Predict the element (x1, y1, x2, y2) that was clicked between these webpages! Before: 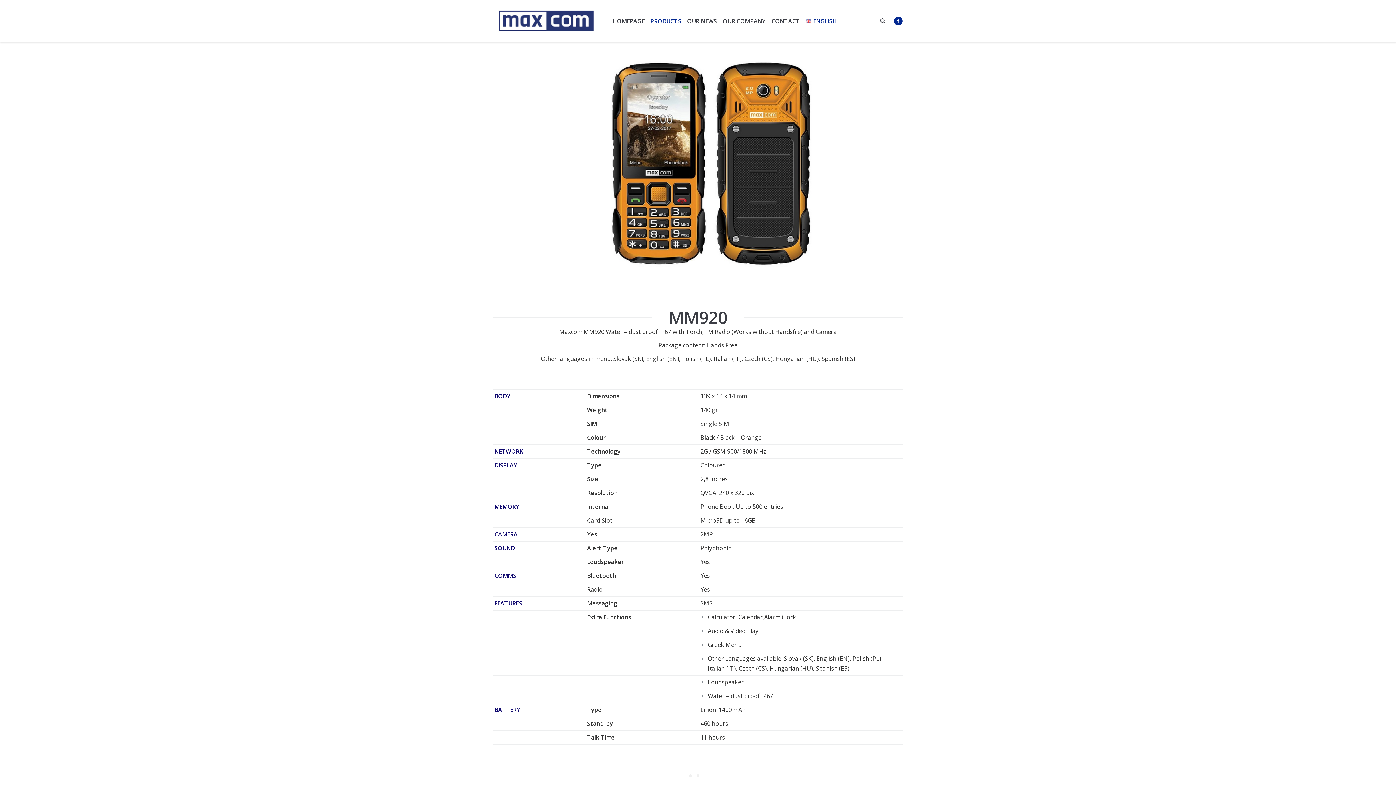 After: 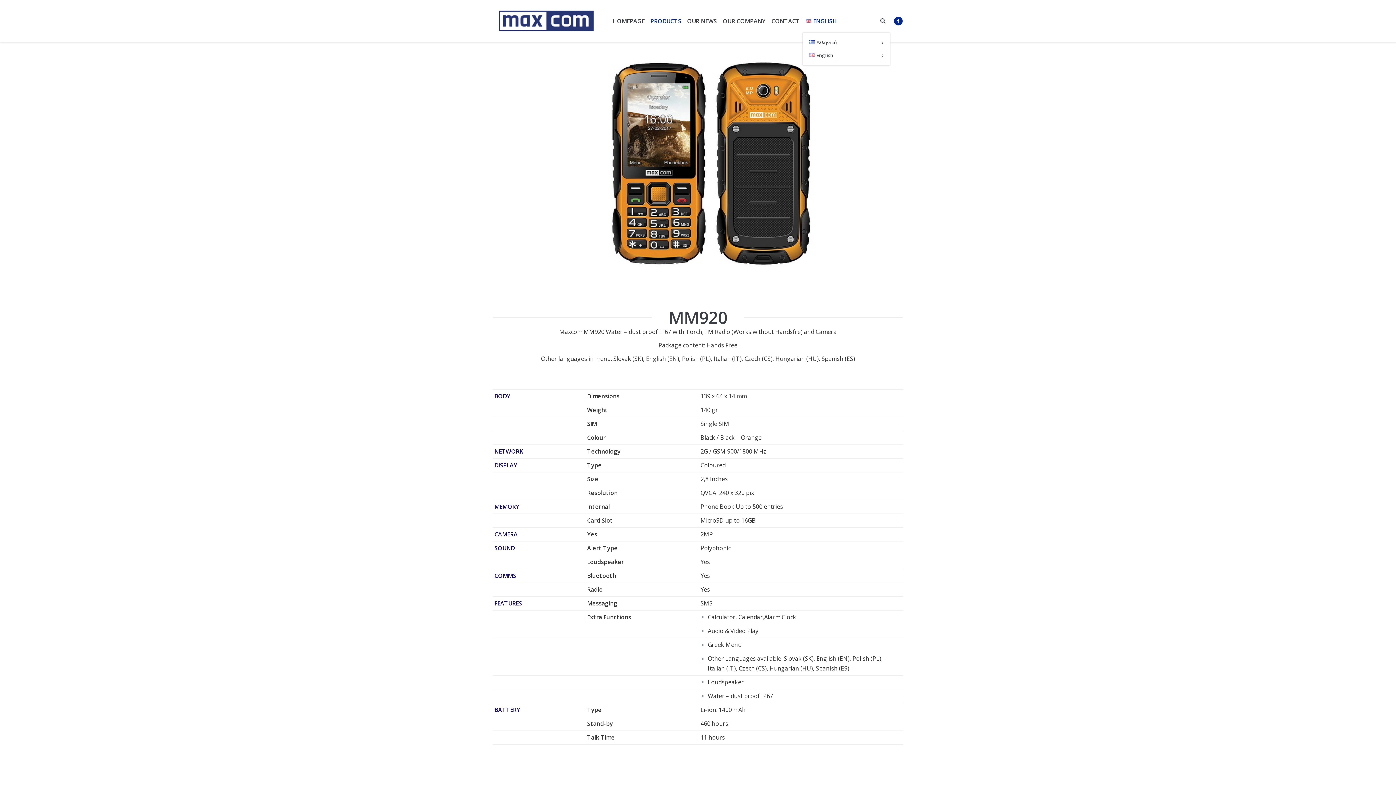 Action: bbox: (805, 14, 837, 27) label: ENGLISH